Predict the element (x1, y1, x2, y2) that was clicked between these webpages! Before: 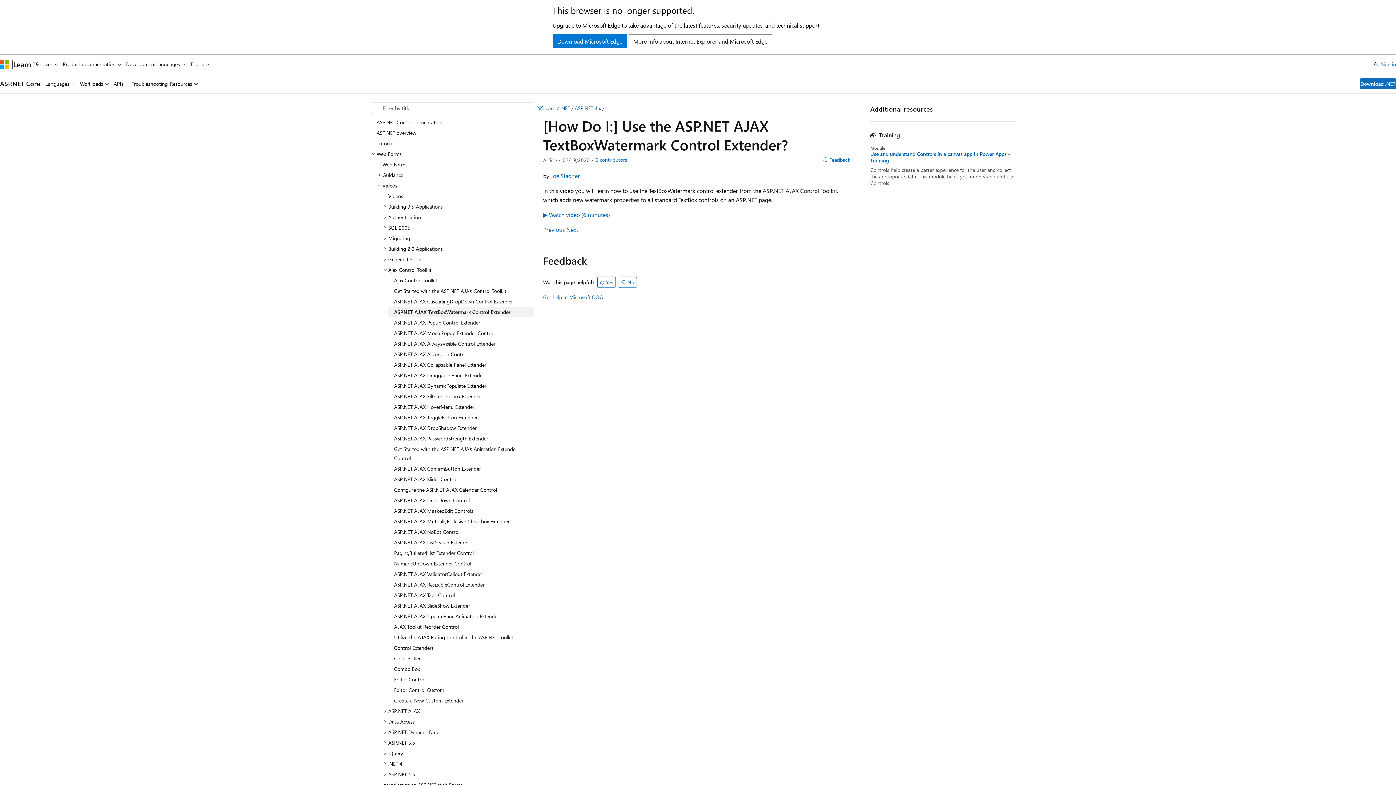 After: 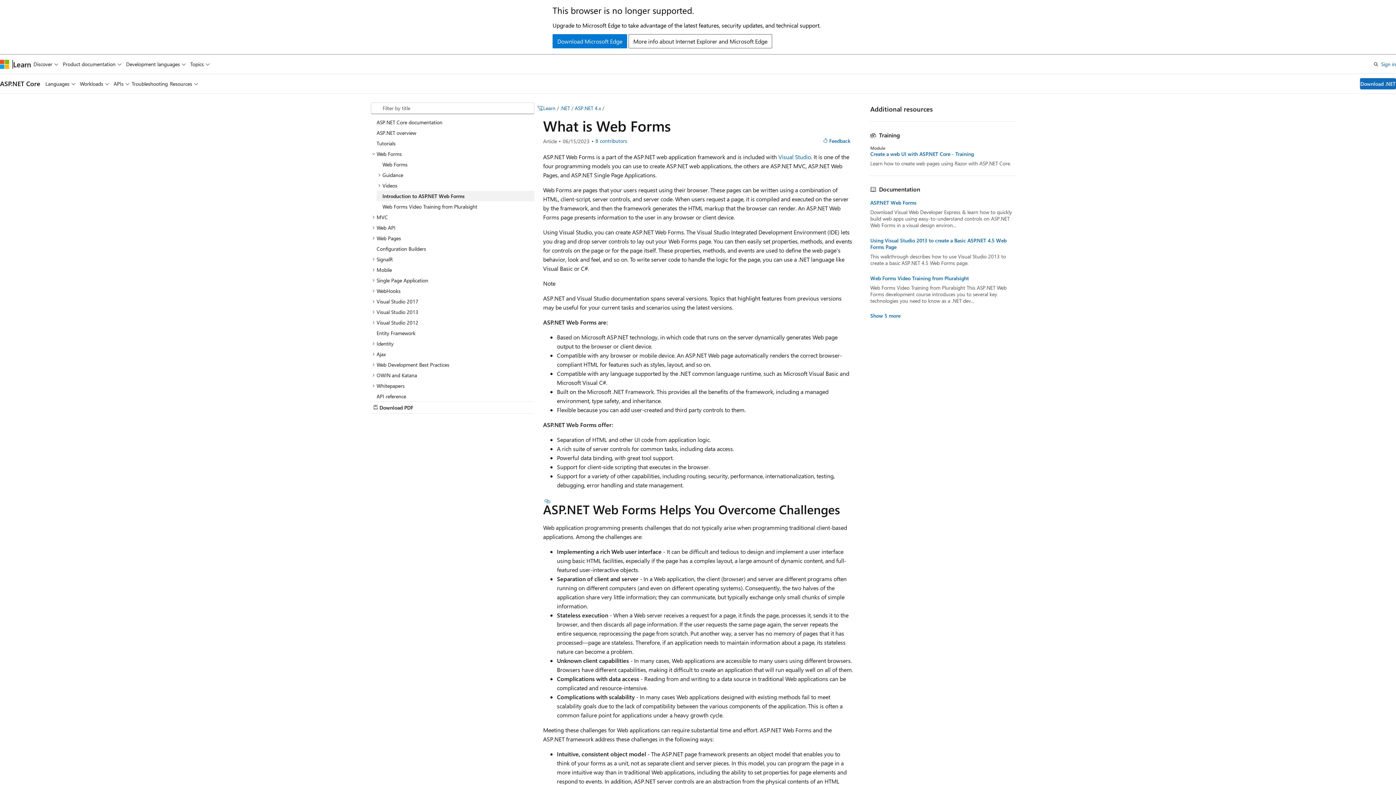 Action: label: Introduction to ASP.NET Web Forms bbox: (376, 779, 534, 790)